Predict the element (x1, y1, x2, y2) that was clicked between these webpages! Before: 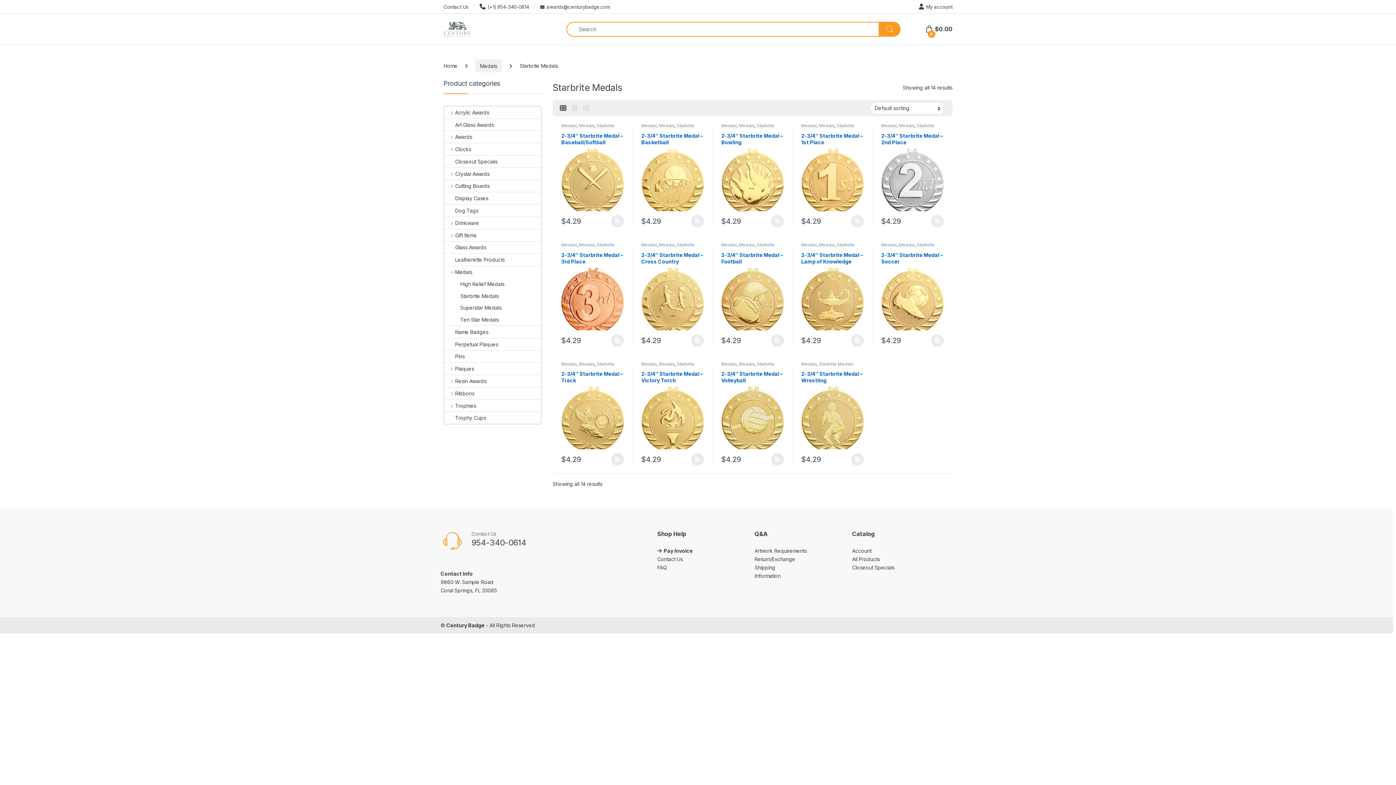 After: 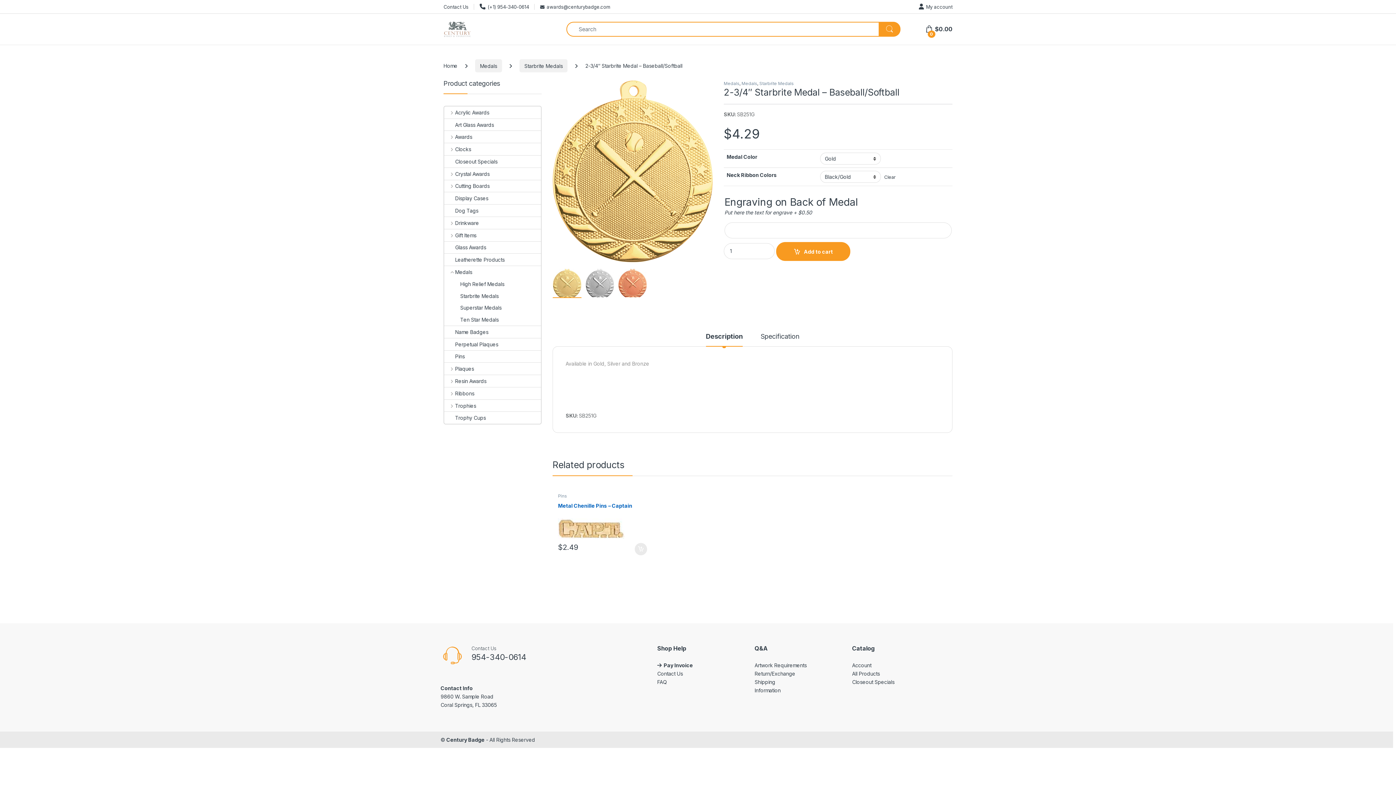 Action: bbox: (561, 132, 624, 211) label: 2-3/4″ Starbrite Medal – Baseball/Softball